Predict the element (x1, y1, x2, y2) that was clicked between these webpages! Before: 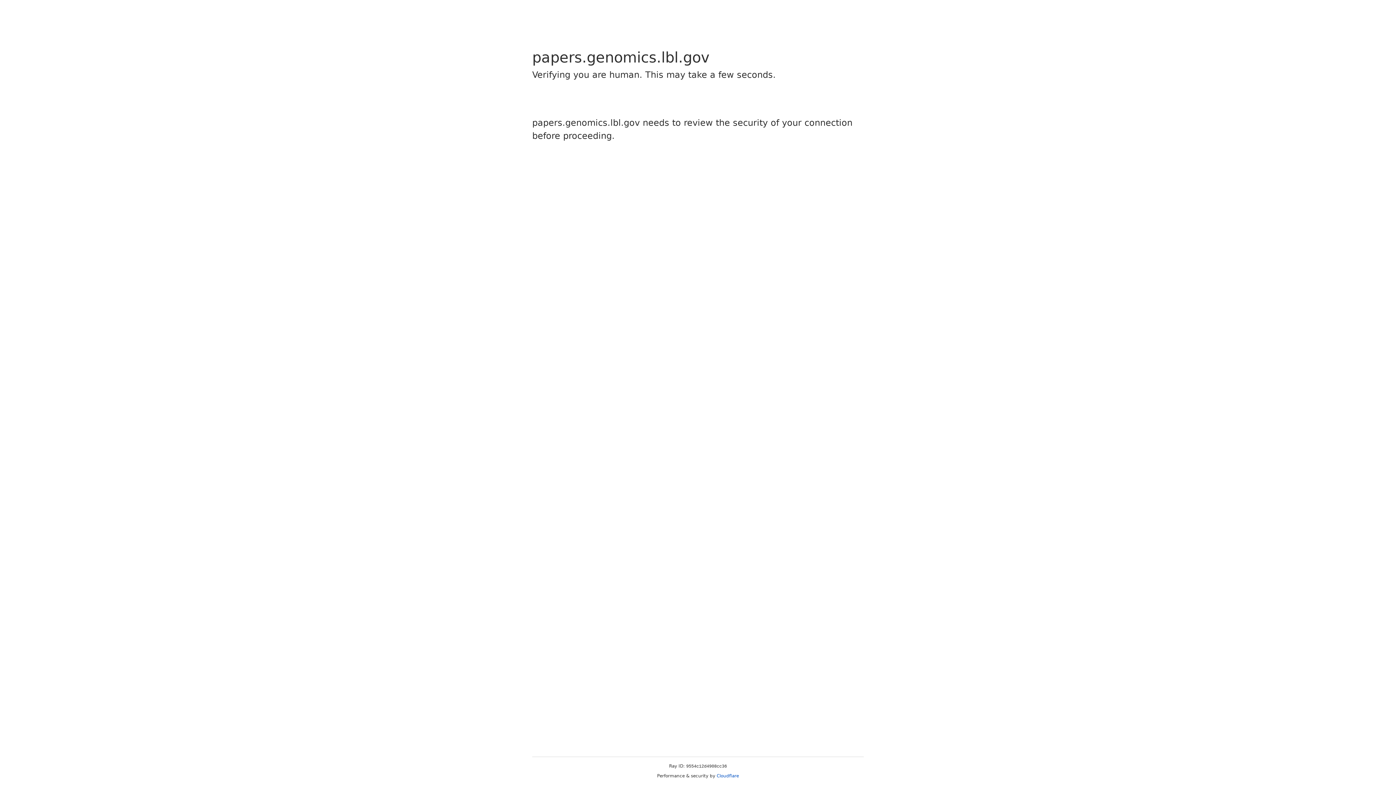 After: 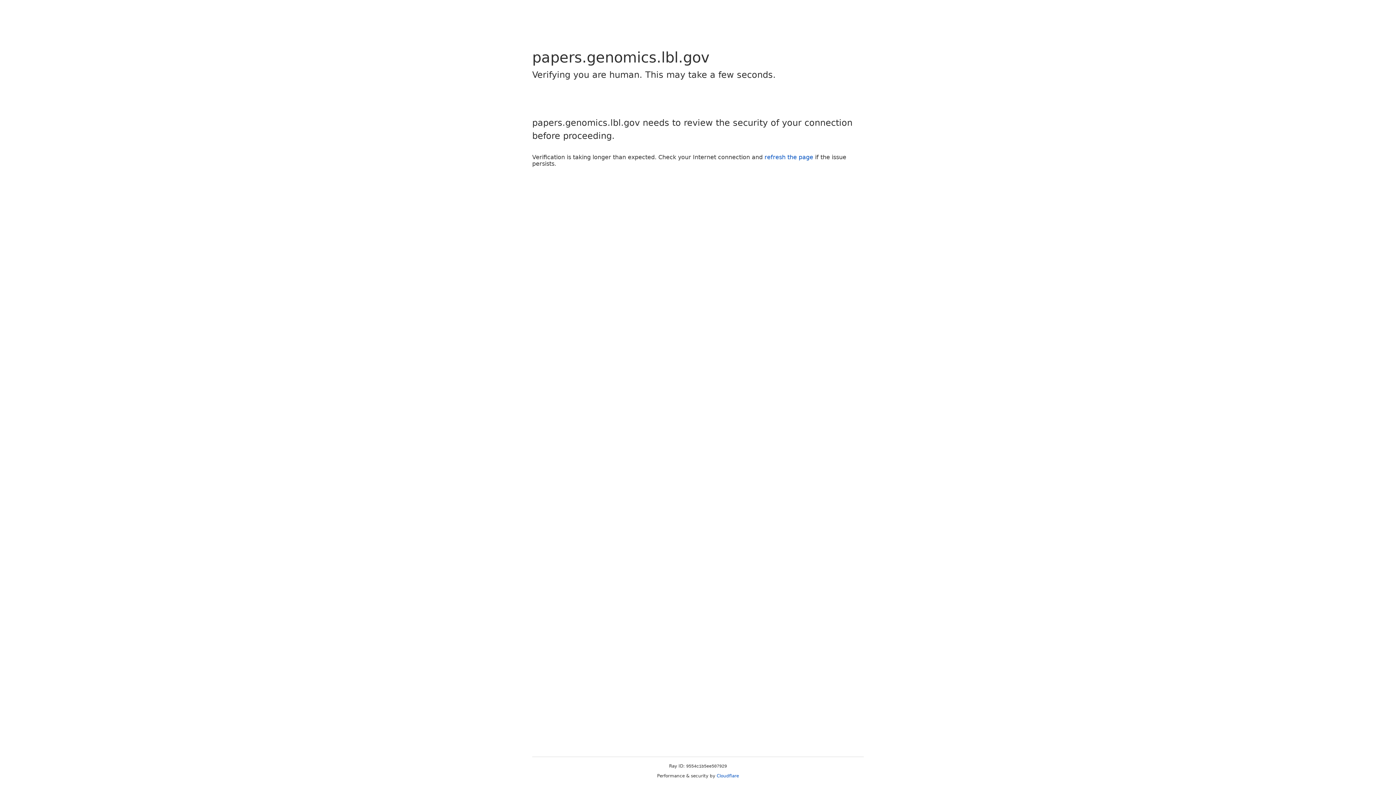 Action: label: Cloudflare bbox: (716, 773, 739, 778)